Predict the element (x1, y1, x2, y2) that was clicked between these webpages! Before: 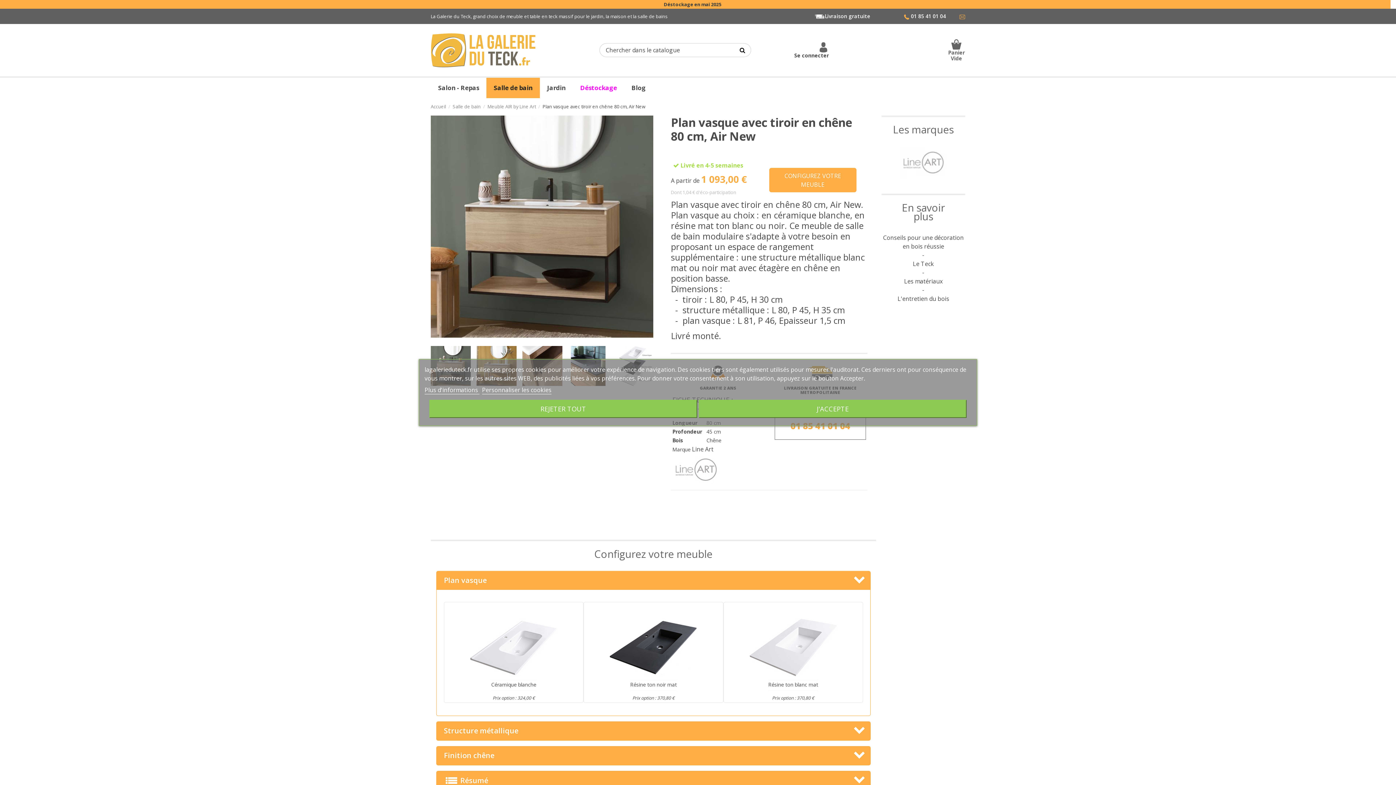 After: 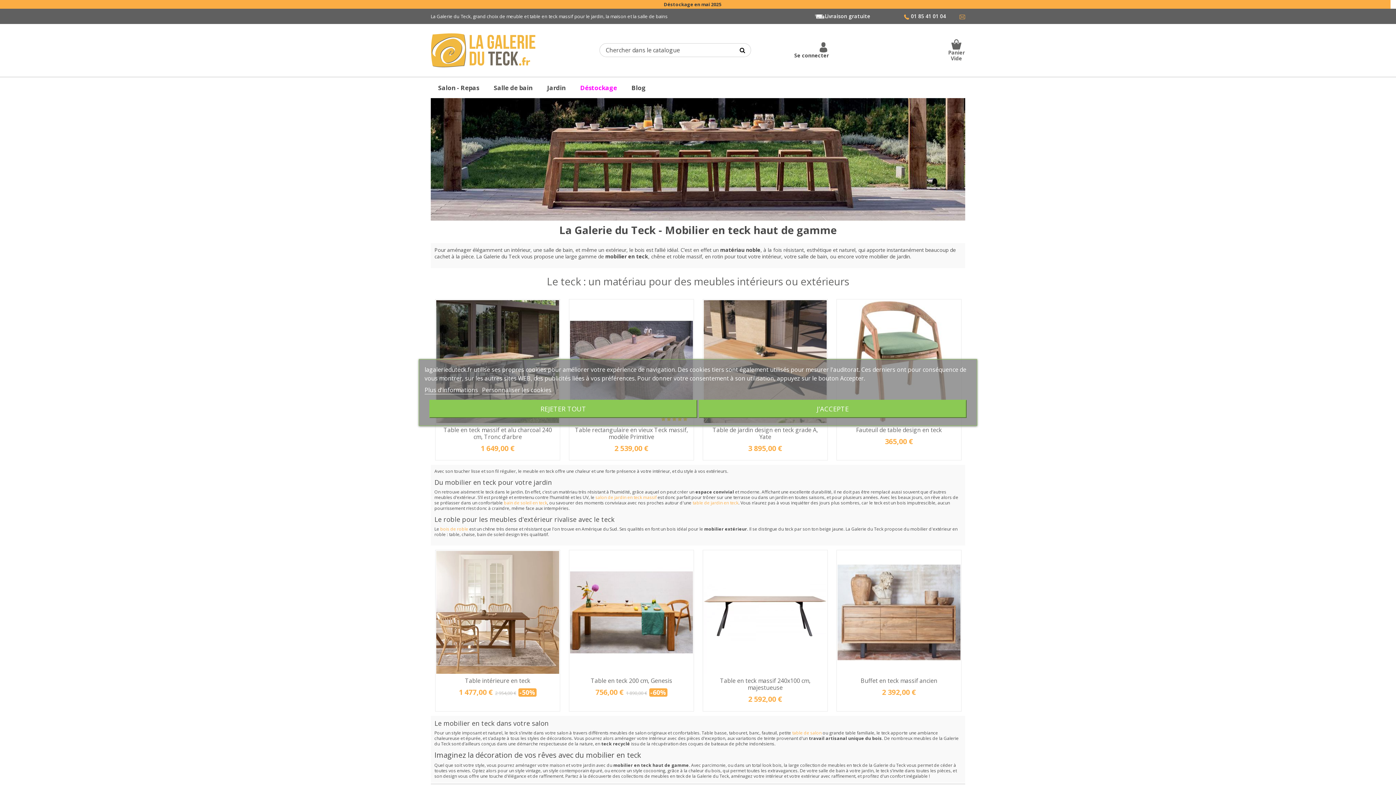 Action: bbox: (425, 45, 541, 53)